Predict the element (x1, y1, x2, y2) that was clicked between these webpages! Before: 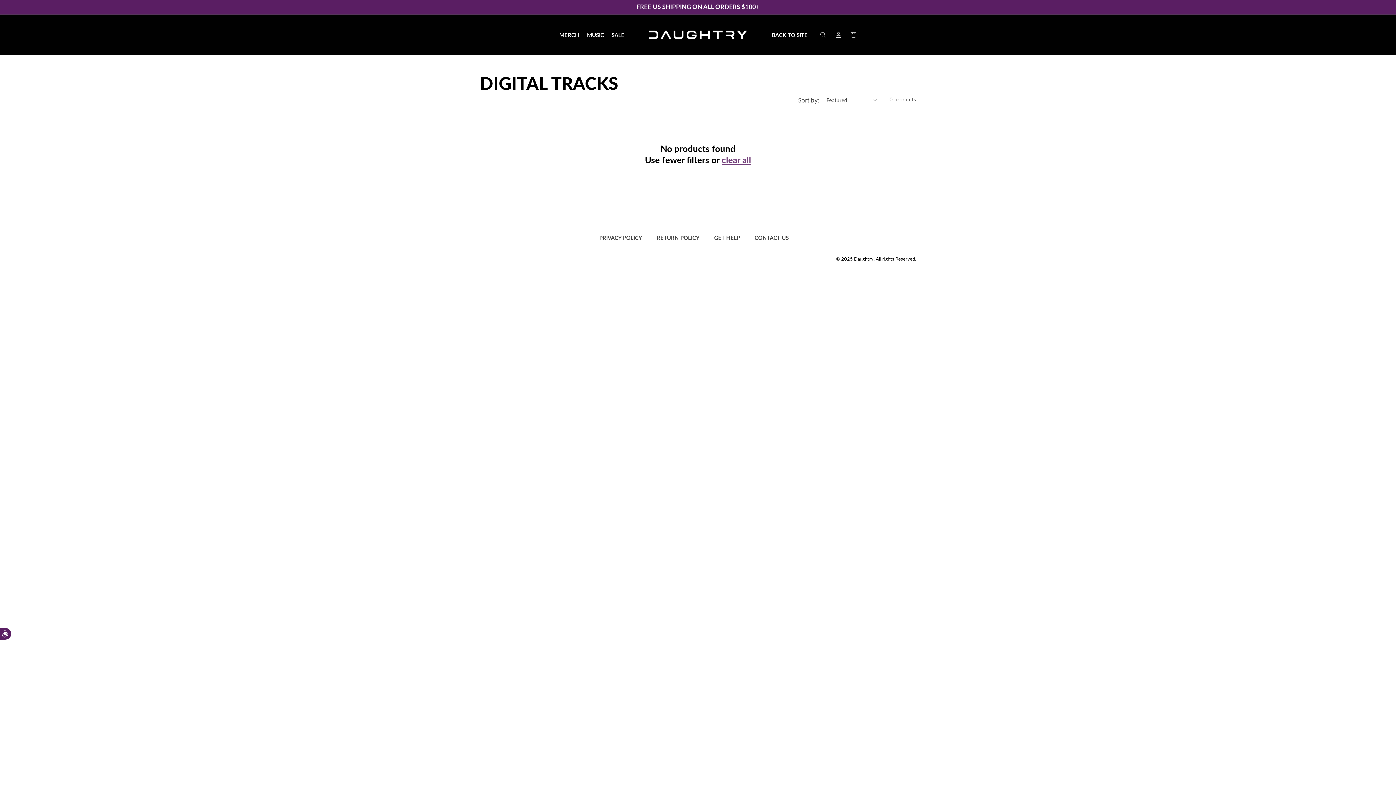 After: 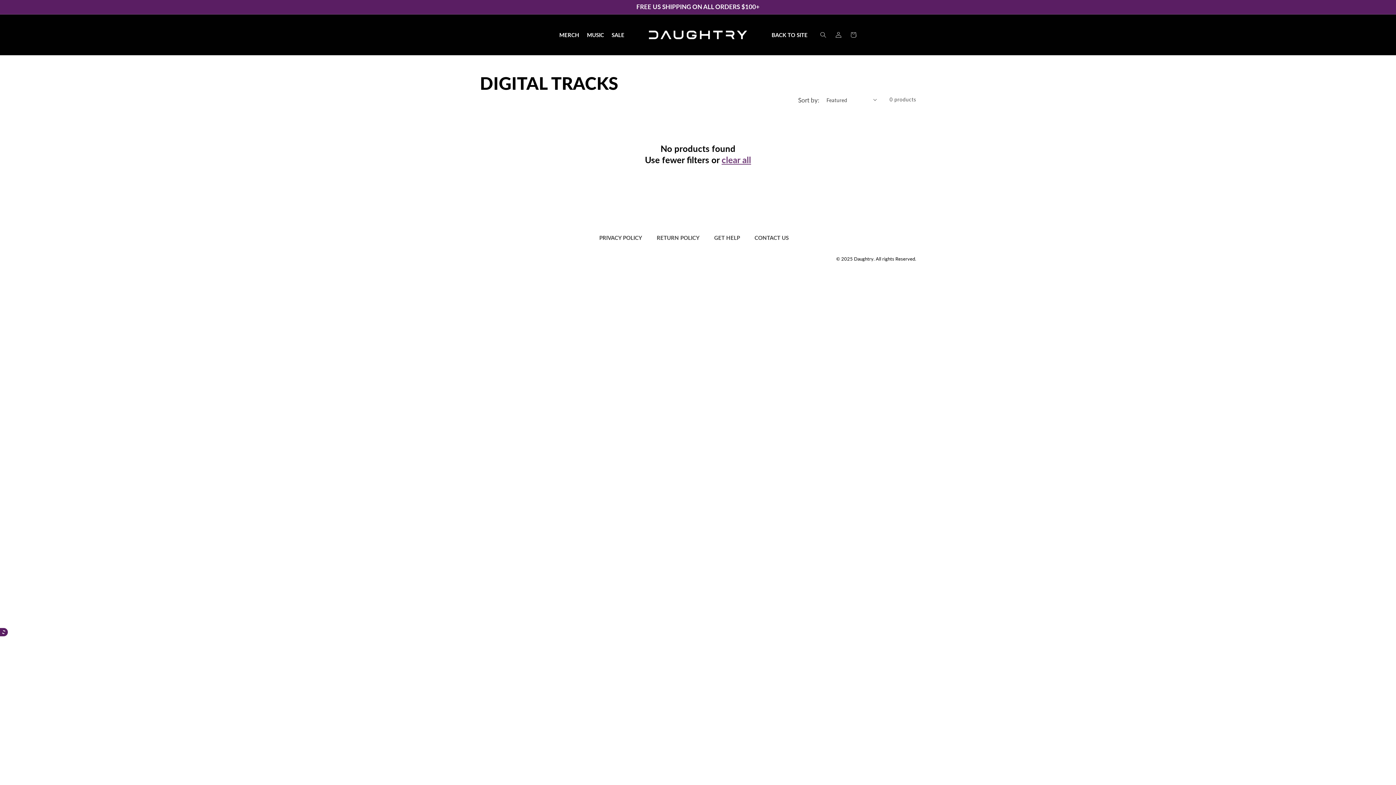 Action: label: Accessibility bbox: (0, 628, 11, 640)